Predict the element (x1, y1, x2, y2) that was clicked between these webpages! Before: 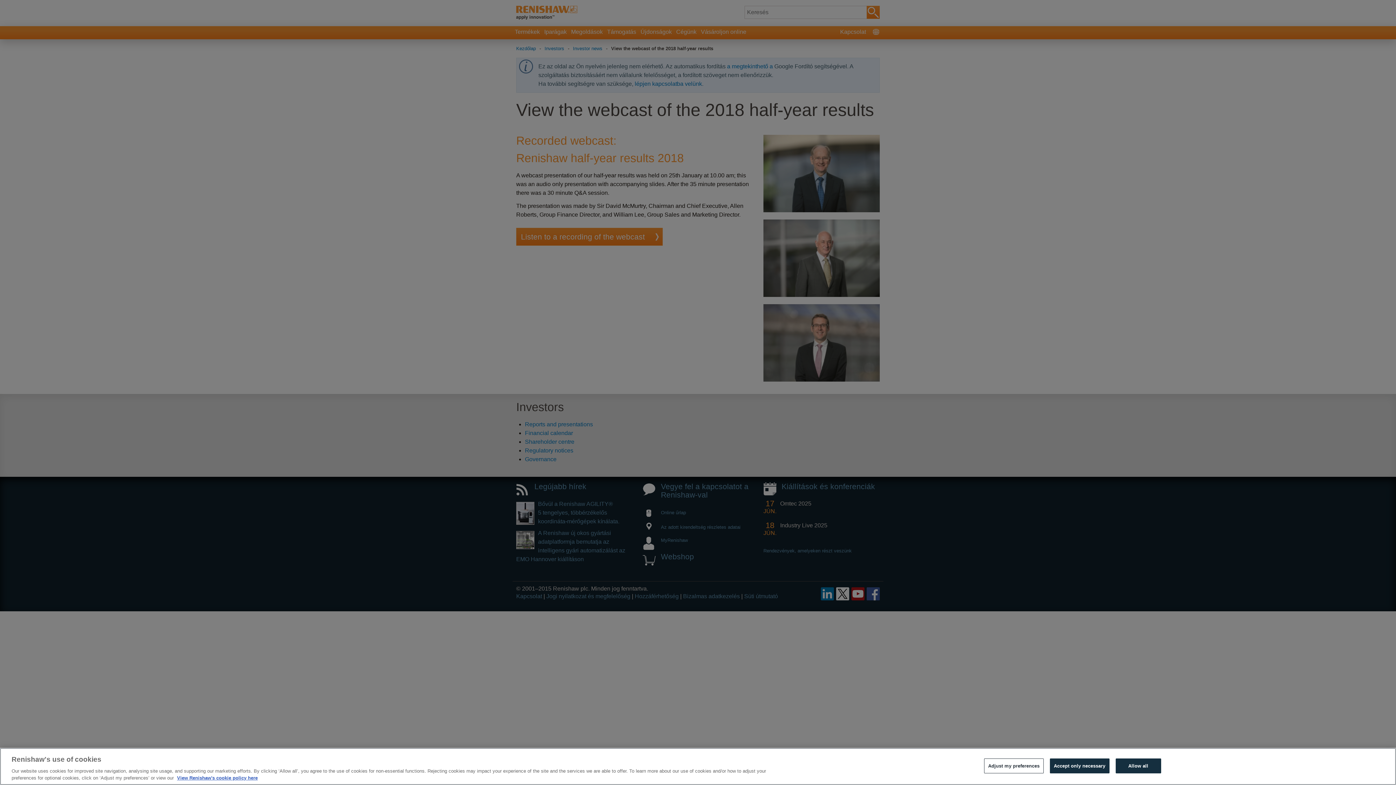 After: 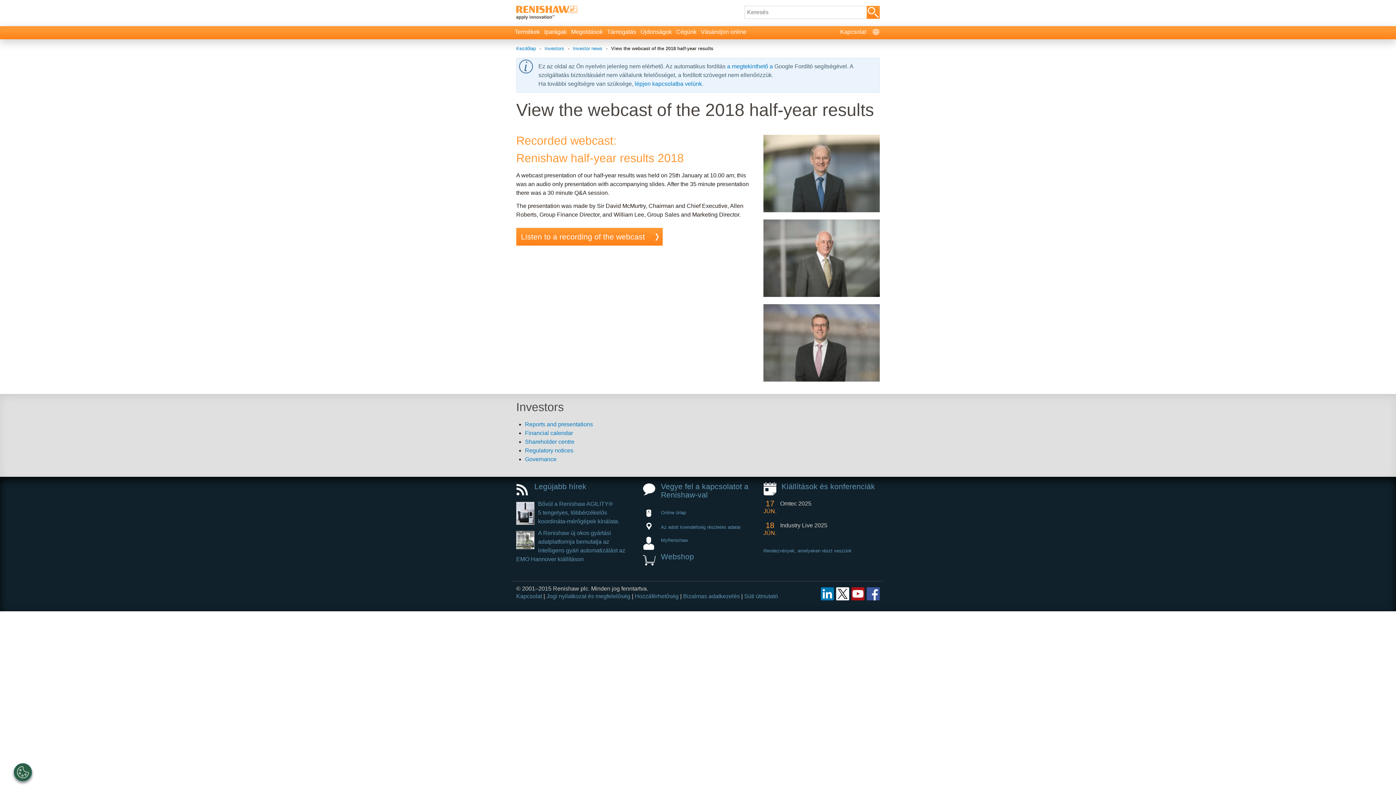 Action: bbox: (1115, 758, 1161, 773) label: Allow all